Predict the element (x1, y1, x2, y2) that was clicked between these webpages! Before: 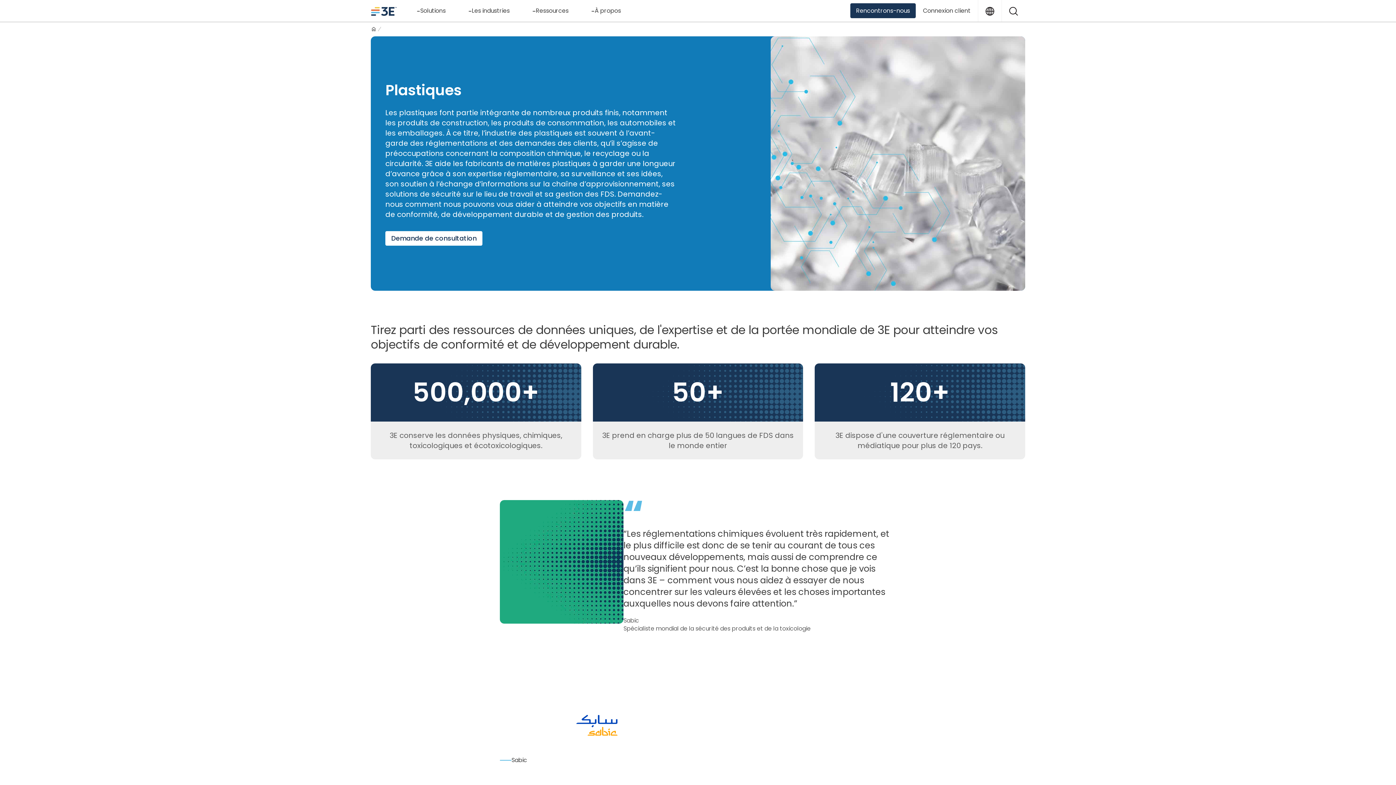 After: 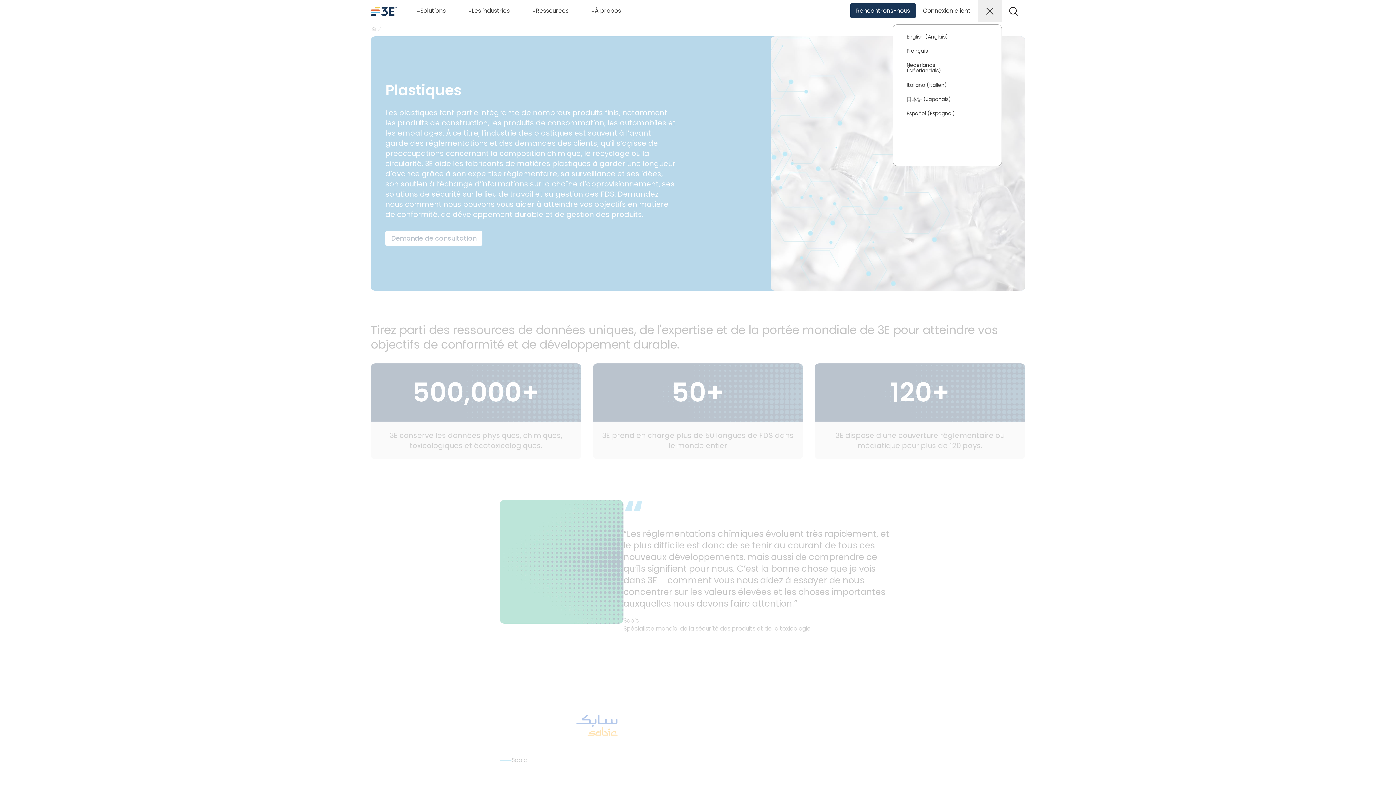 Action: bbox: (978, 0, 1002, 21) label: Translation